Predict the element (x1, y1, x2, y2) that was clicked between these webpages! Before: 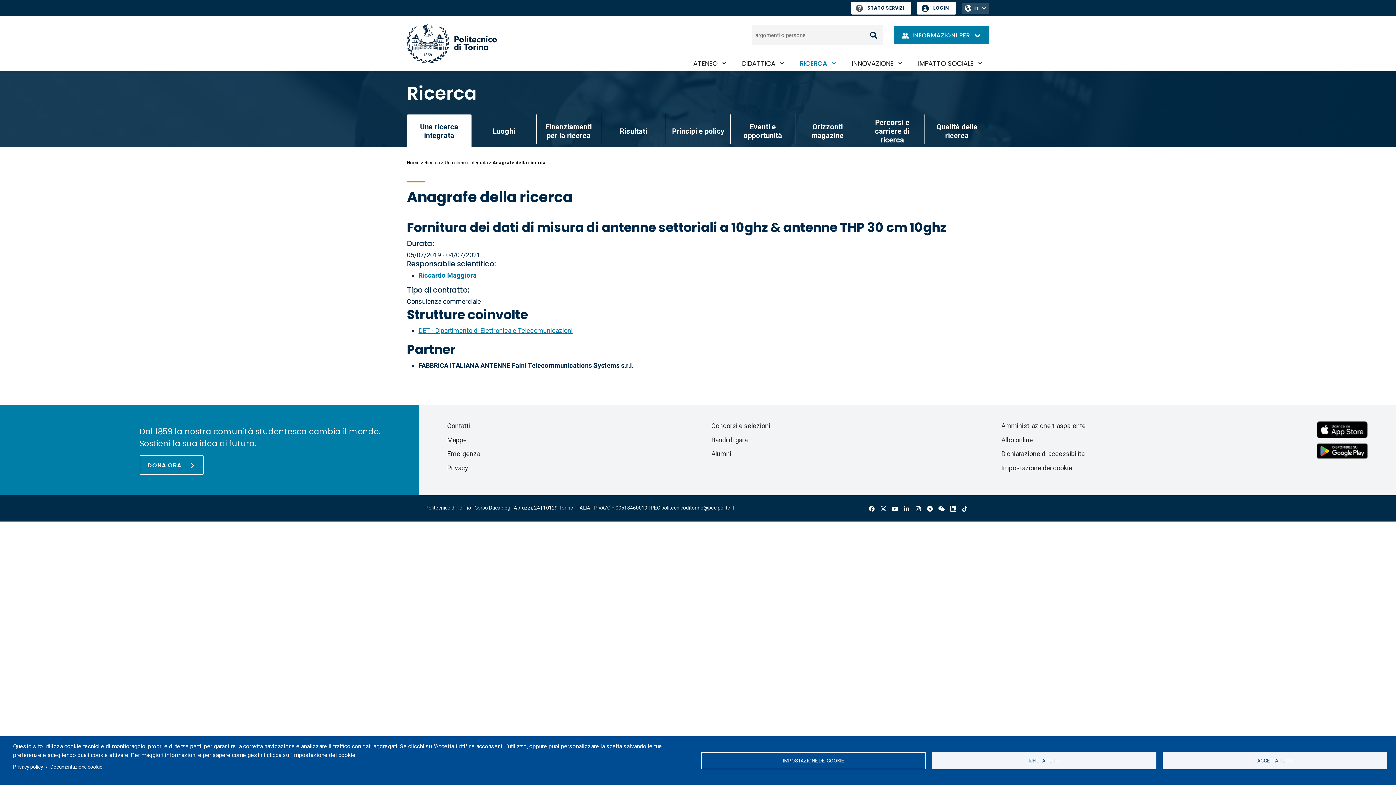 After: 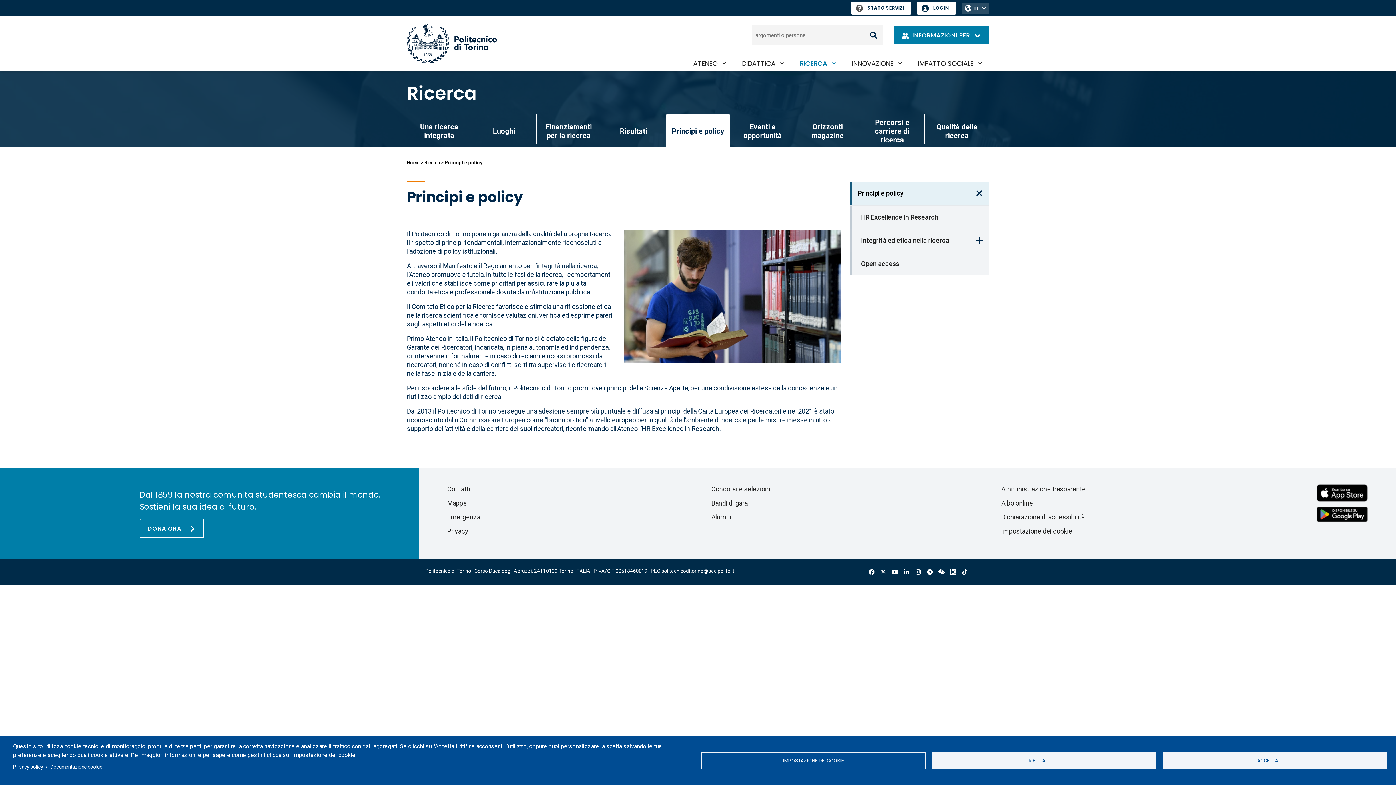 Action: bbox: (666, 114, 730, 144) label: Principi e policy